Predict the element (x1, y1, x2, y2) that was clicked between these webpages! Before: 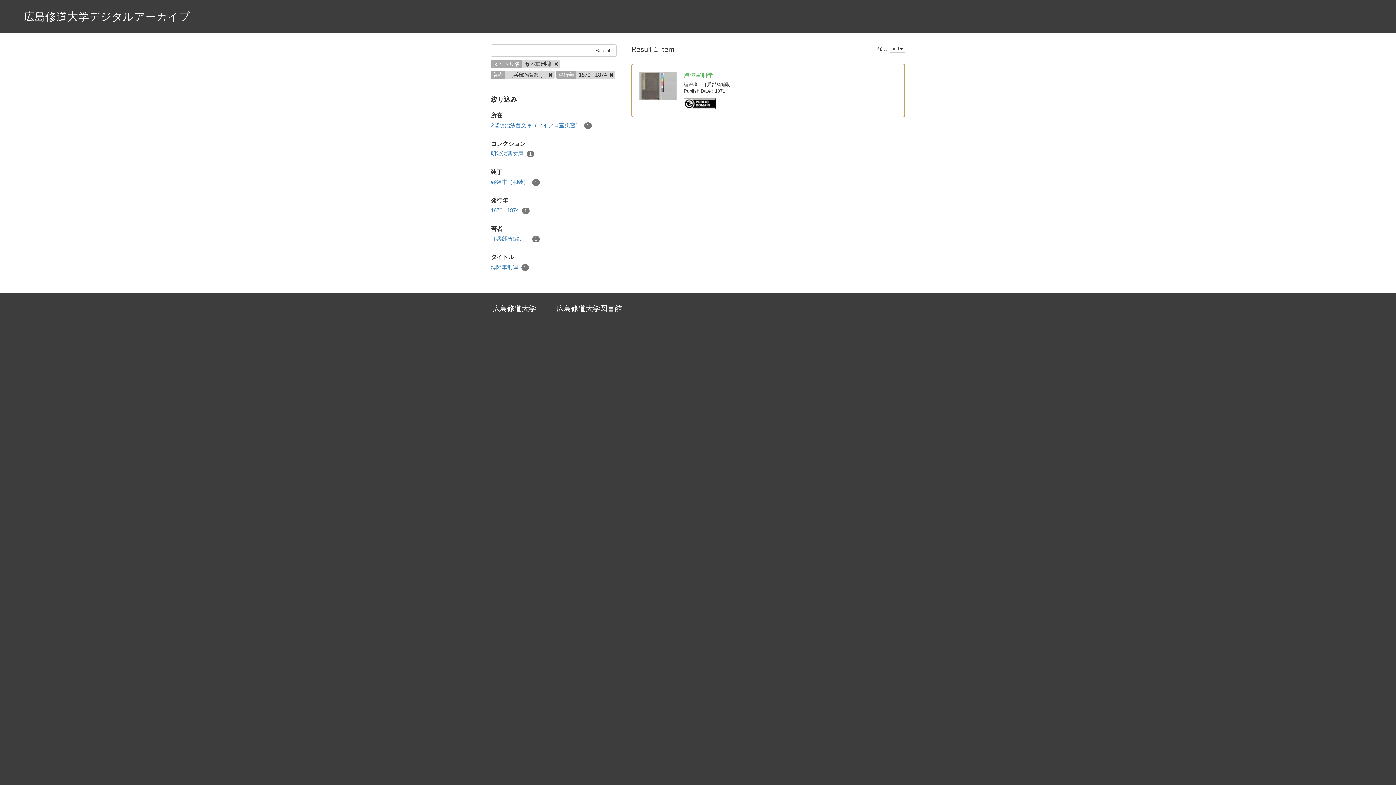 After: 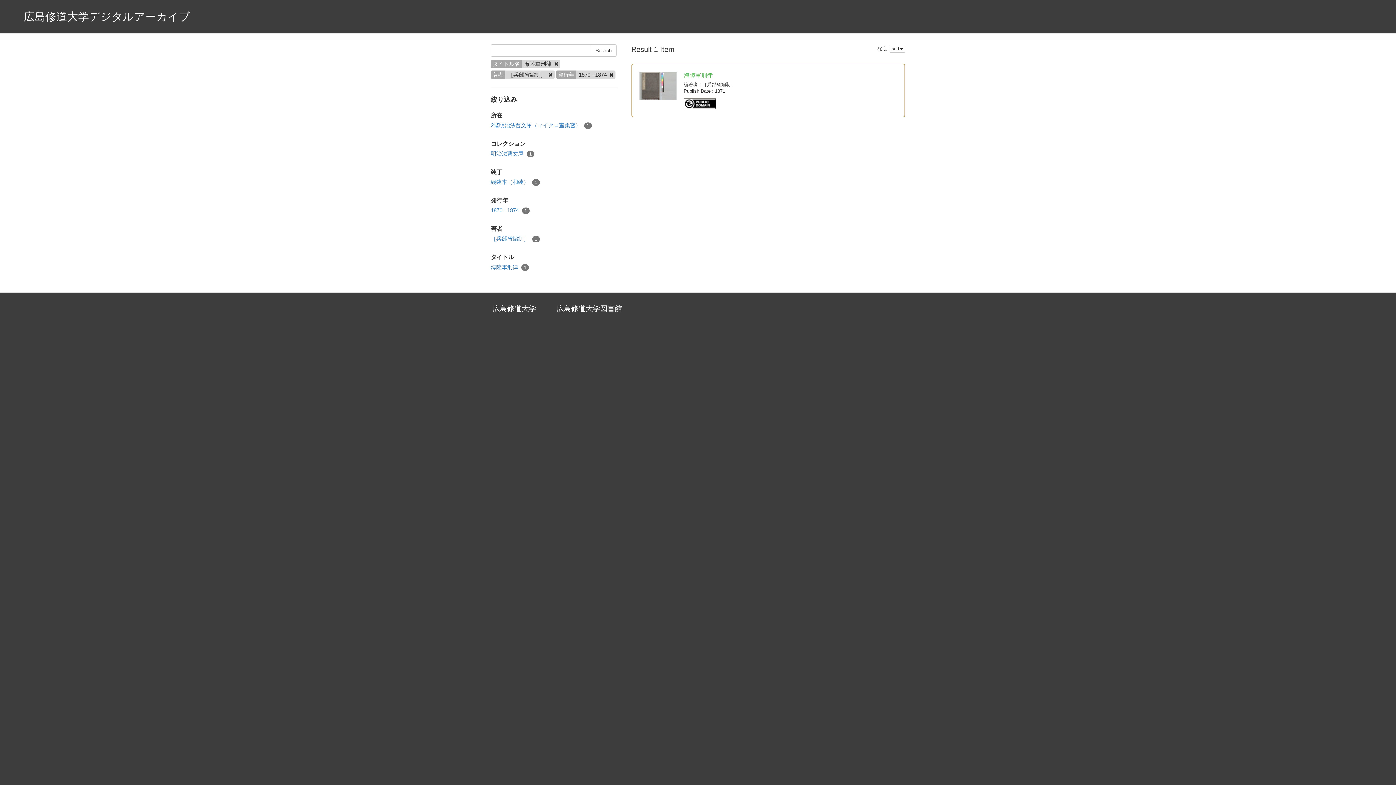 Action: bbox: (490, 234, 540, 242) label: ［兵部省編制］ 1